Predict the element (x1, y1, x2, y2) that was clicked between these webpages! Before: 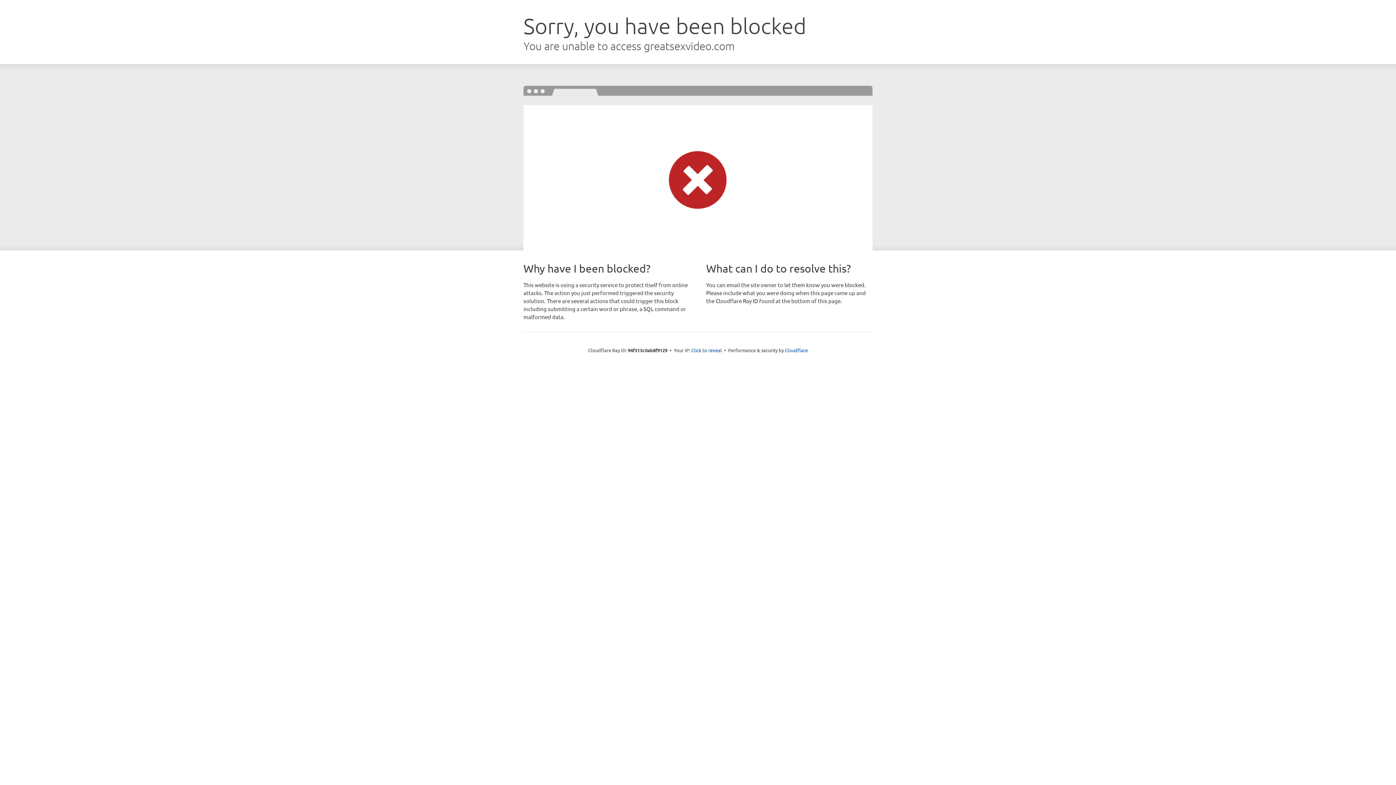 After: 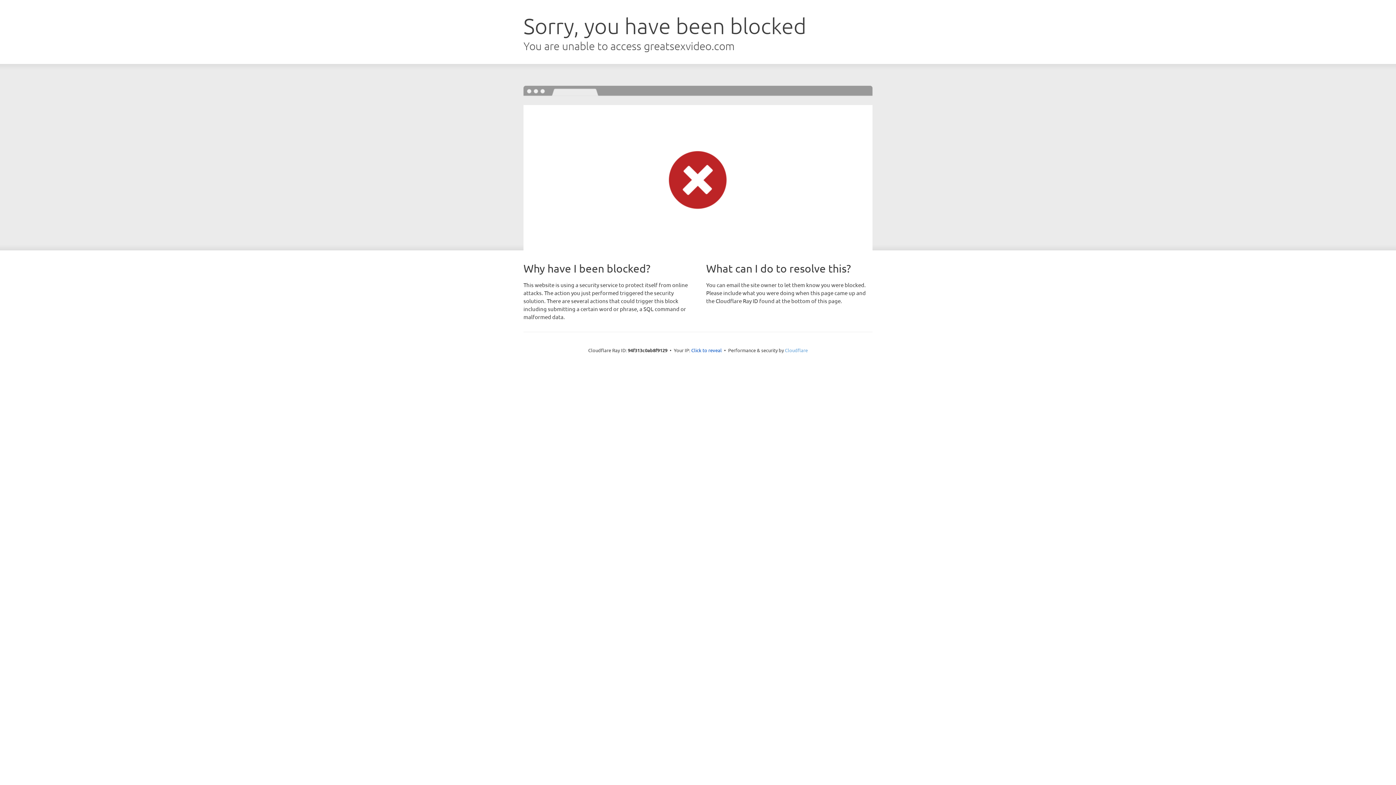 Action: label: Cloudflare bbox: (785, 347, 808, 353)